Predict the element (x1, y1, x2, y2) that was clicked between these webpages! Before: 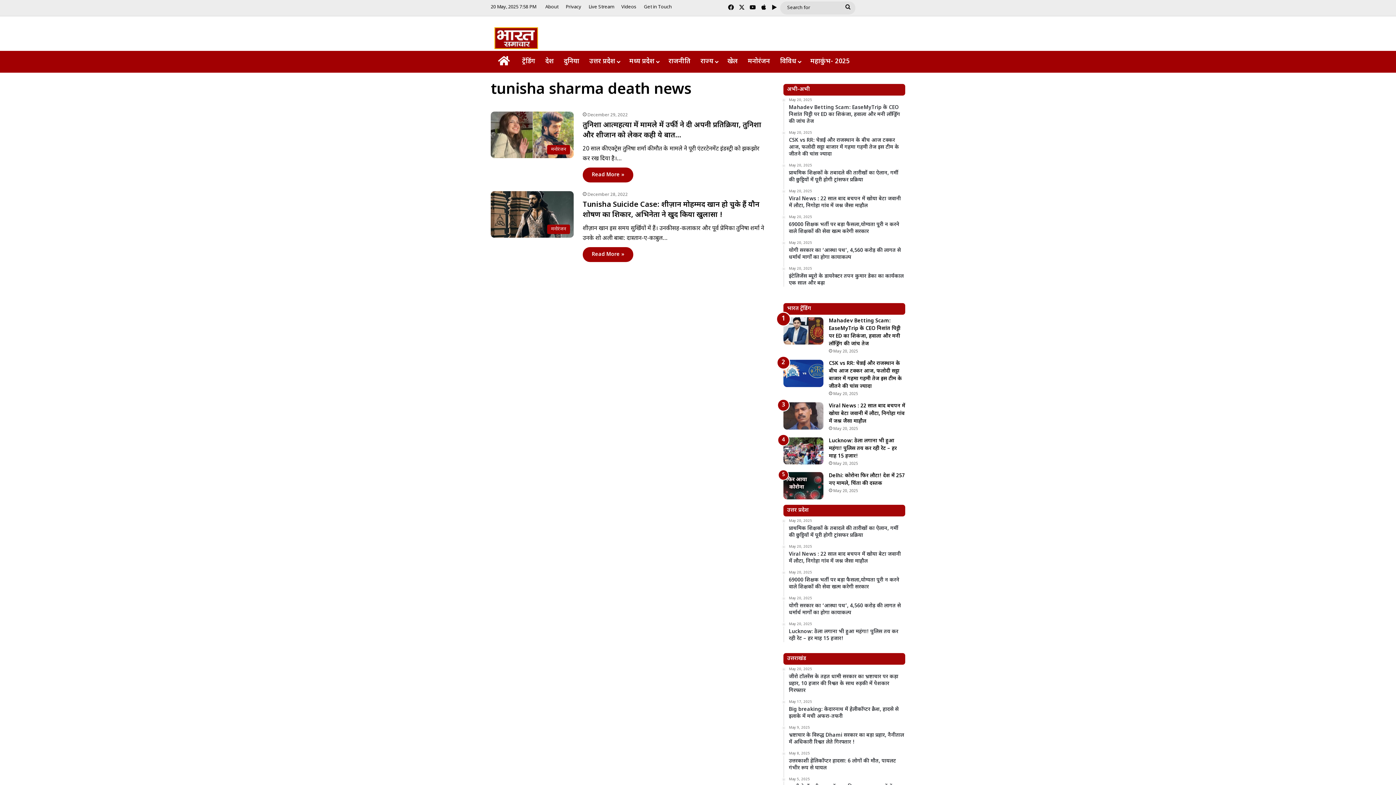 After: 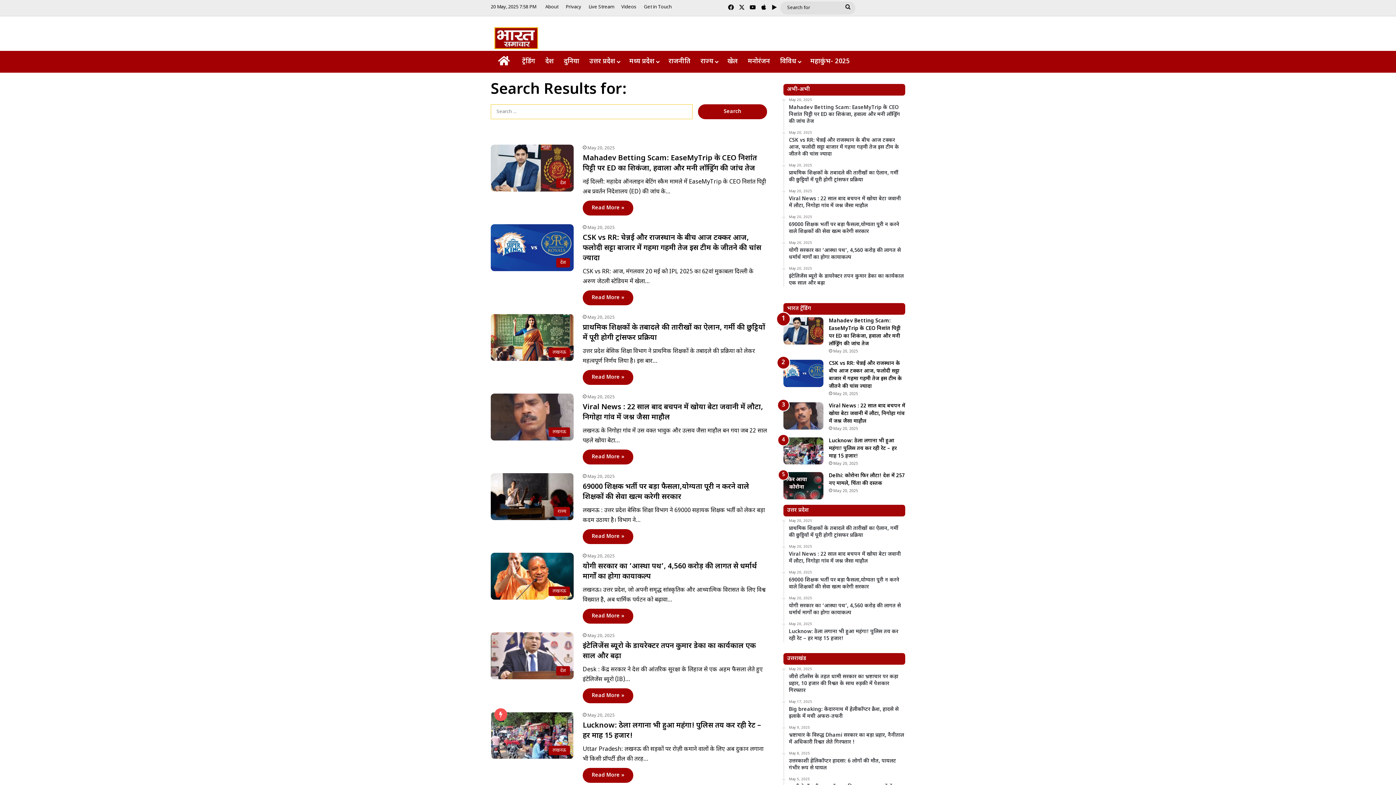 Action: bbox: (840, 1, 855, 14) label: Search for